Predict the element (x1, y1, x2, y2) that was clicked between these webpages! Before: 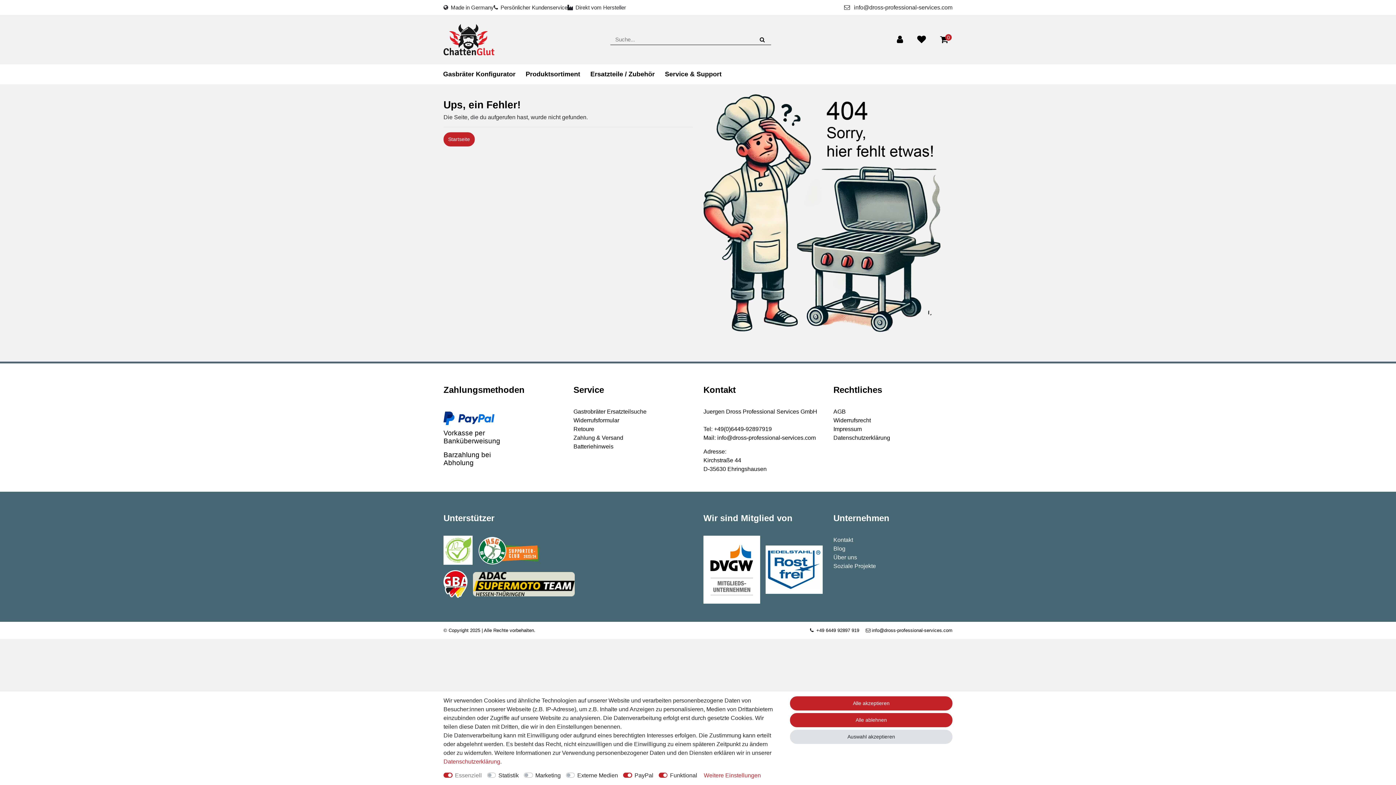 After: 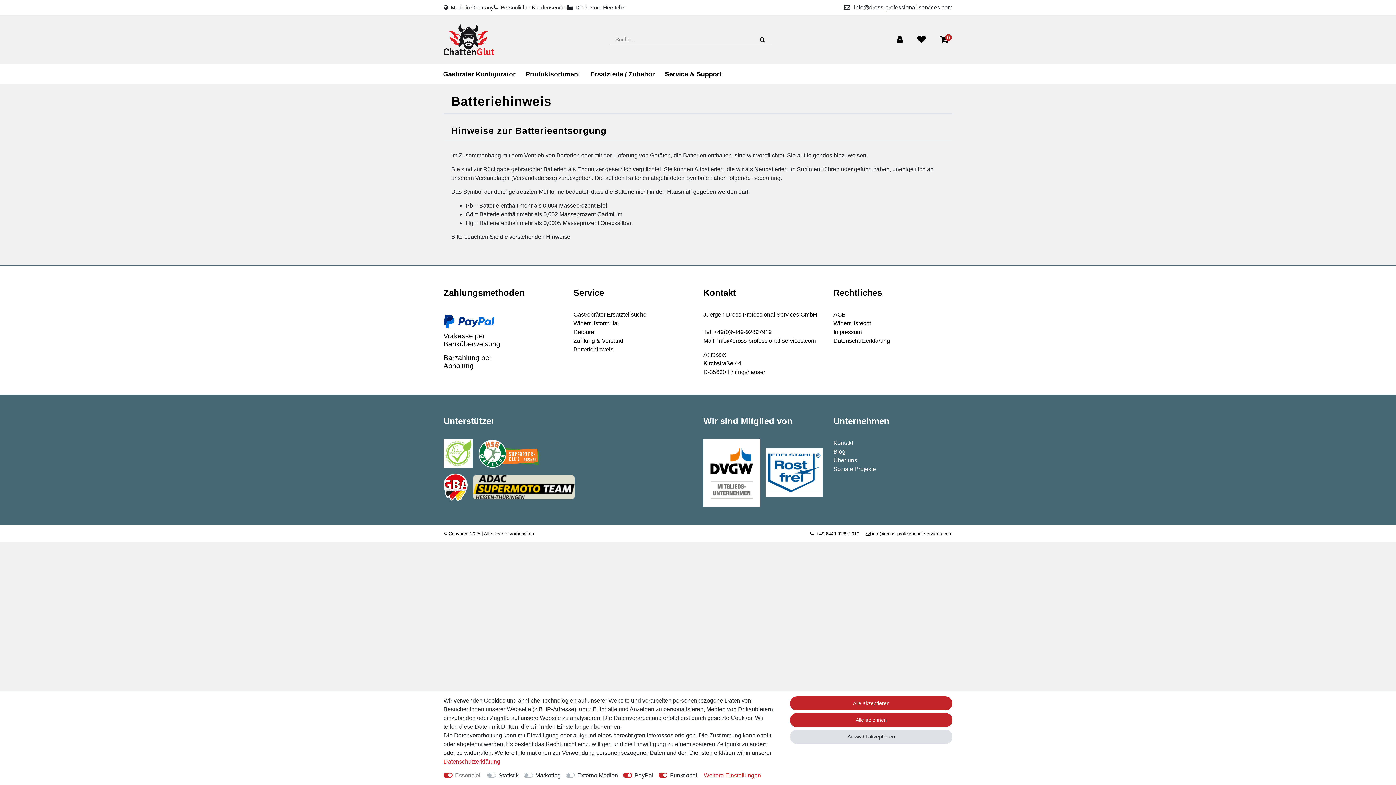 Action: bbox: (573, 442, 613, 451) label: Batteriehinweis